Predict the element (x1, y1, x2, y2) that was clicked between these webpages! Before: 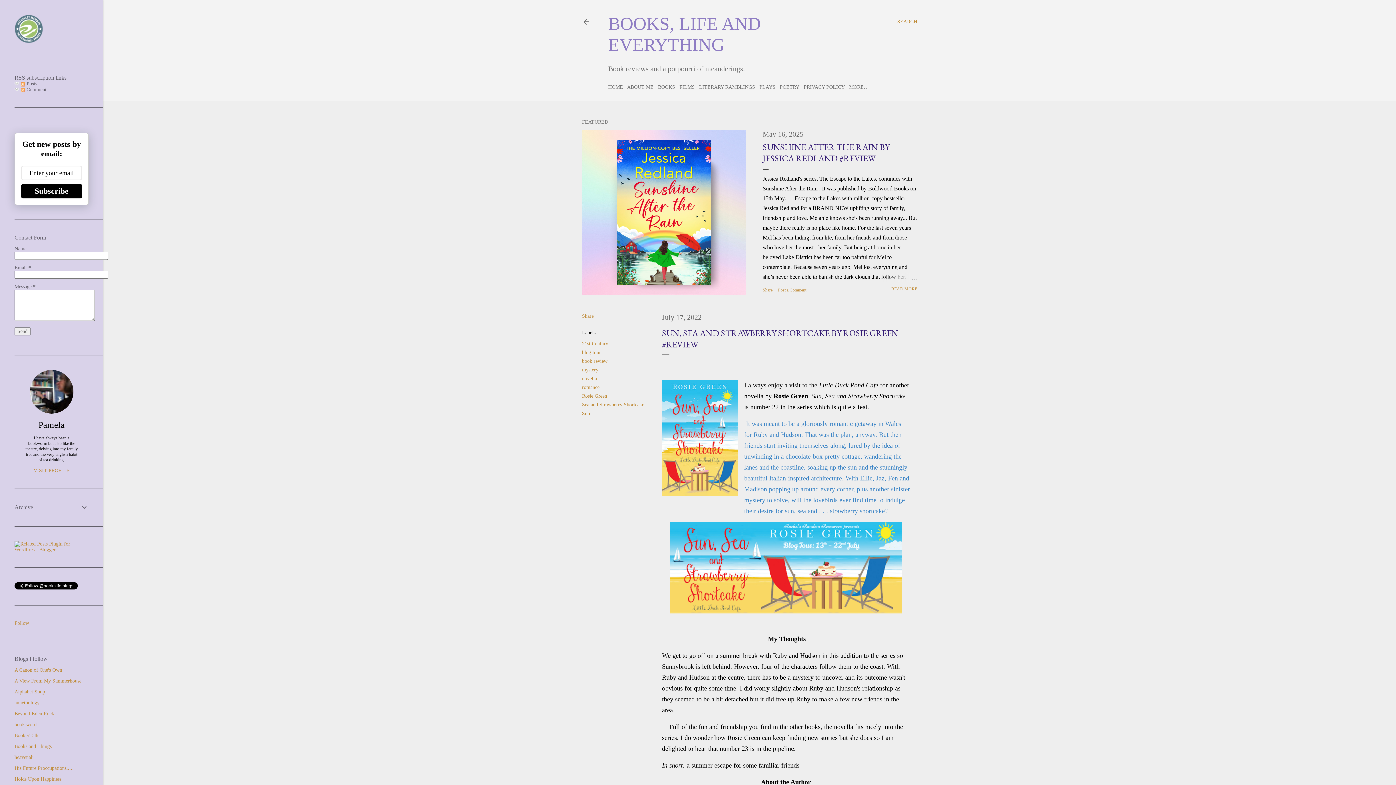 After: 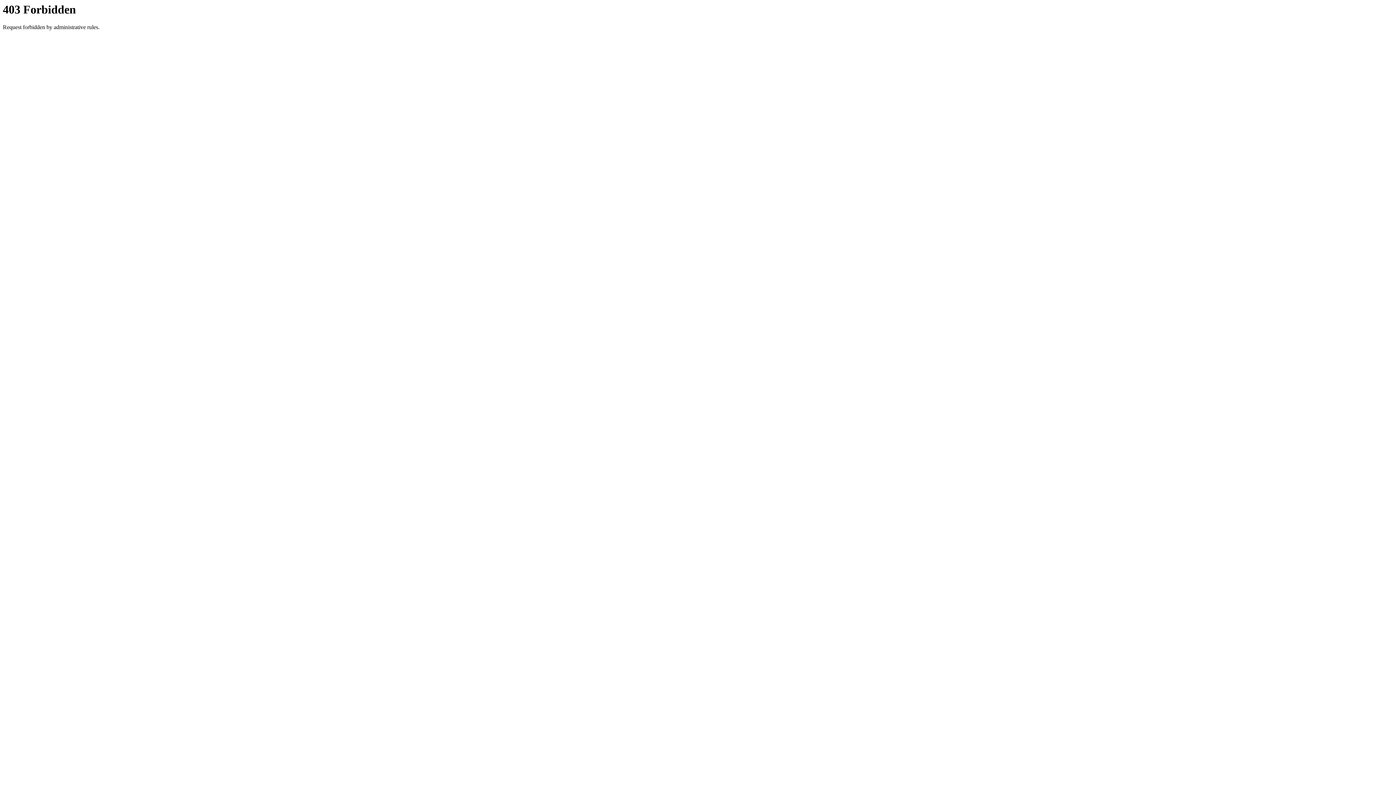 Action: bbox: (14, 776, 61, 782) label: Holds Upon Happiness